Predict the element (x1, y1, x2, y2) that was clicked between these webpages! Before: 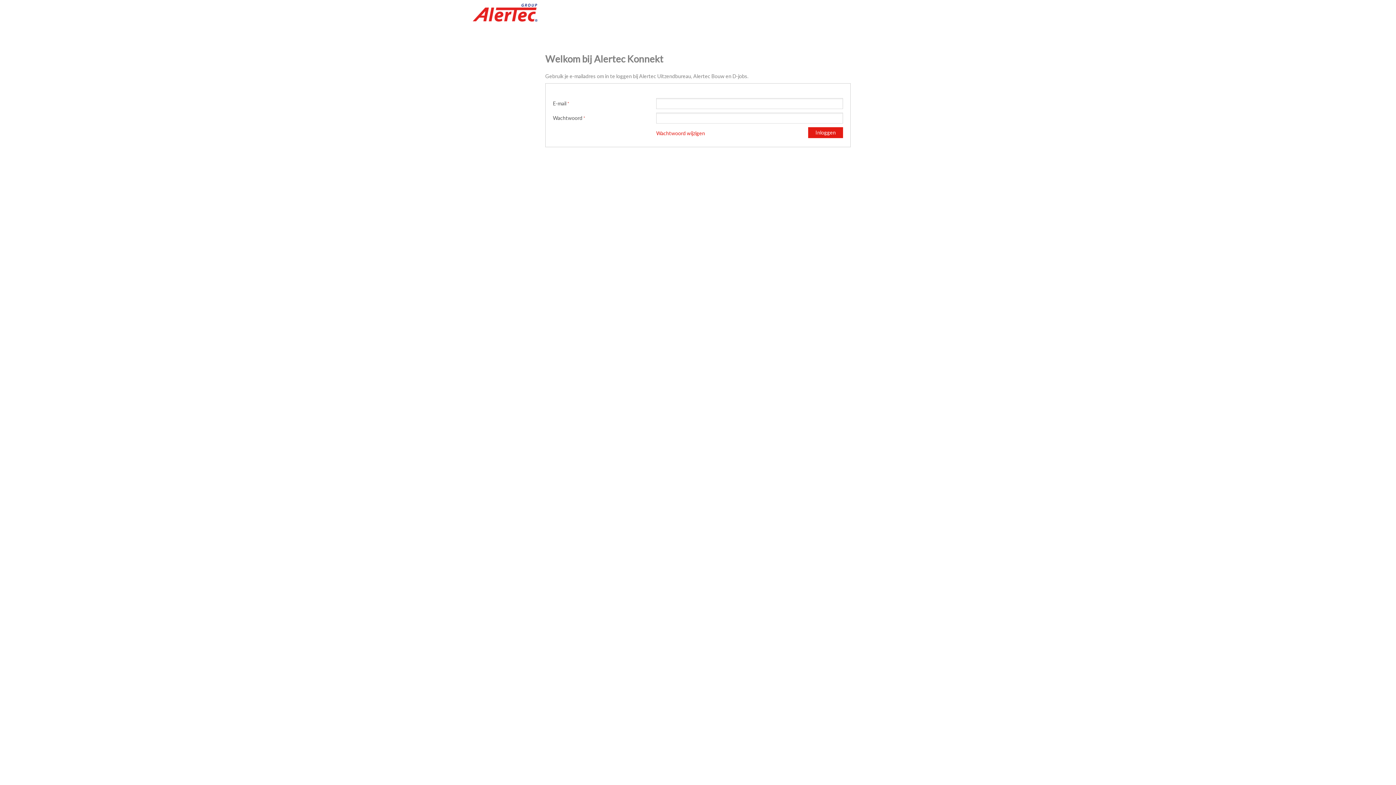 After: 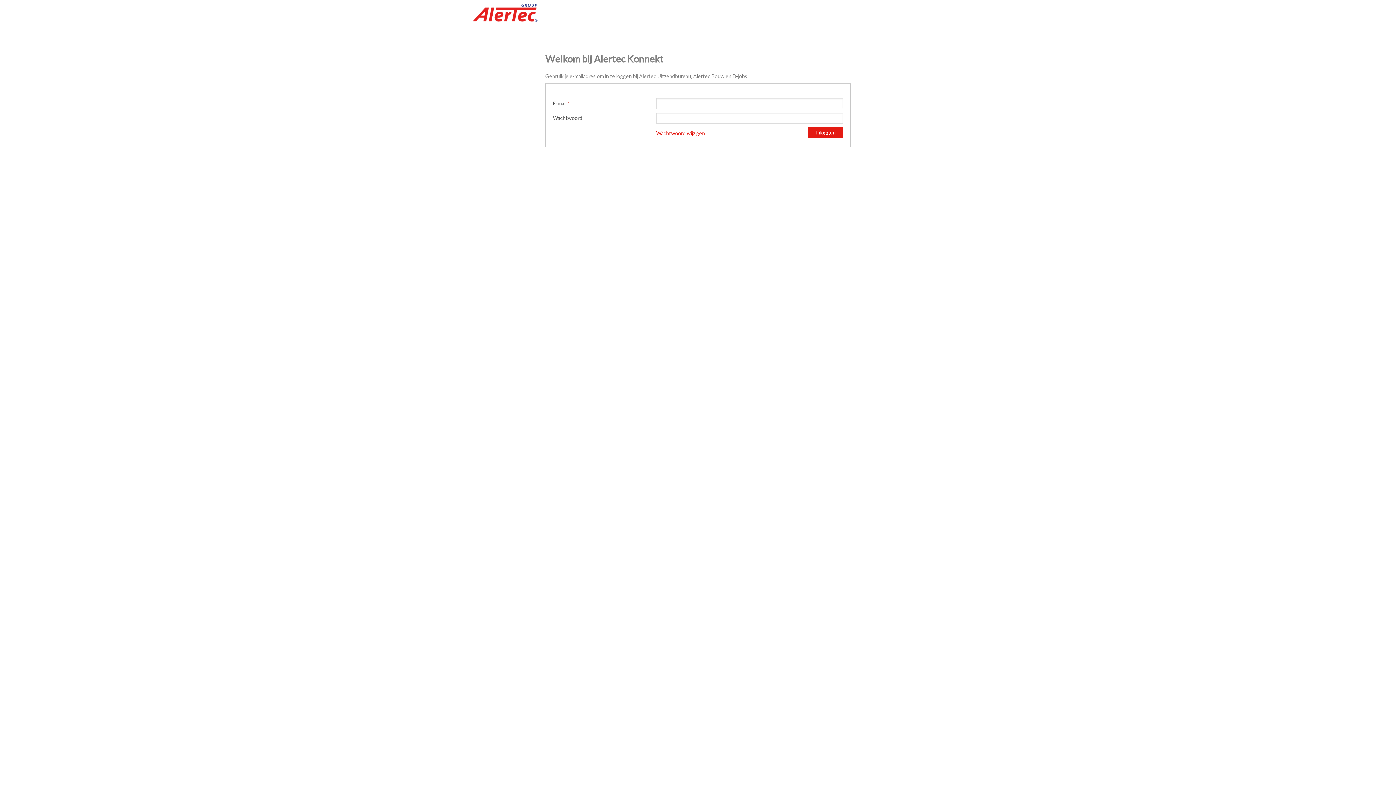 Action: bbox: (472, 3, 538, 32)